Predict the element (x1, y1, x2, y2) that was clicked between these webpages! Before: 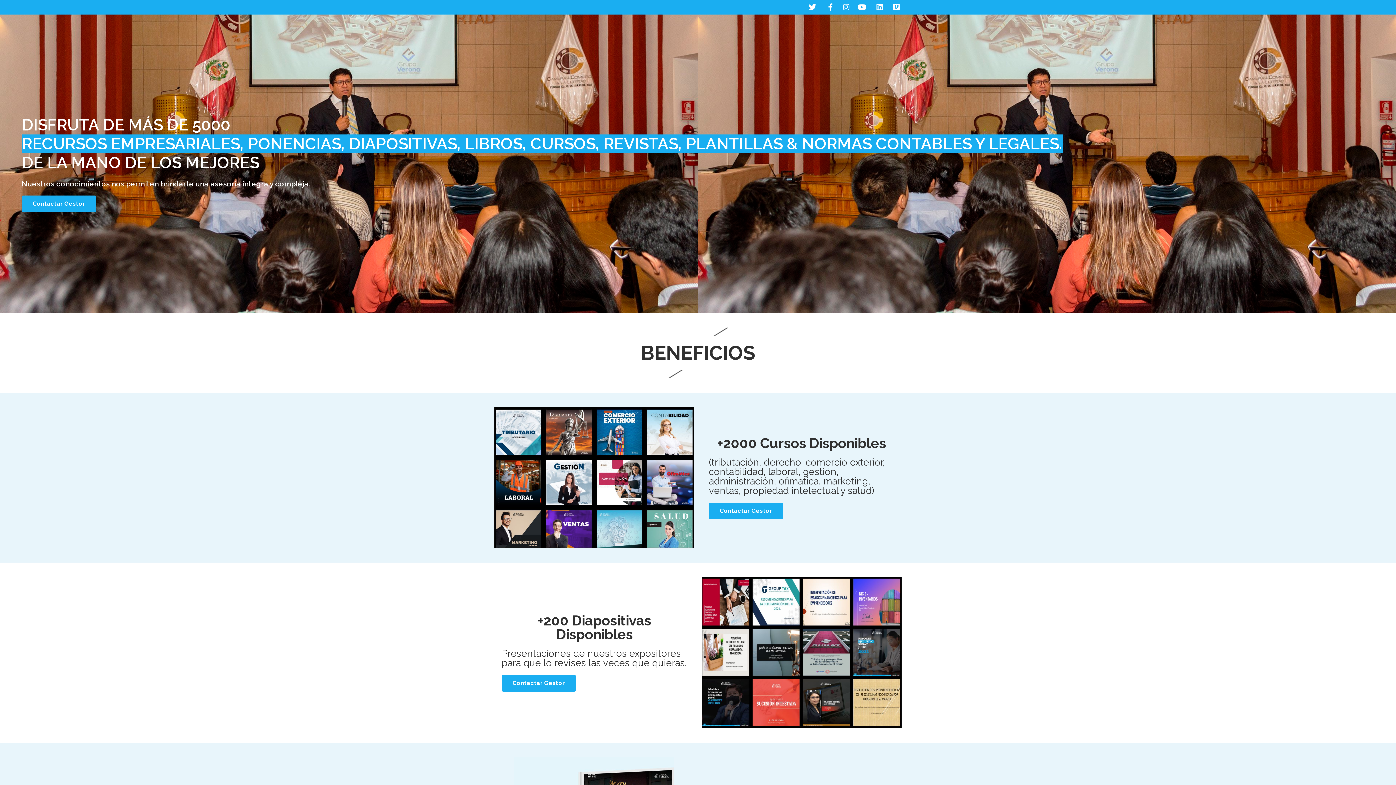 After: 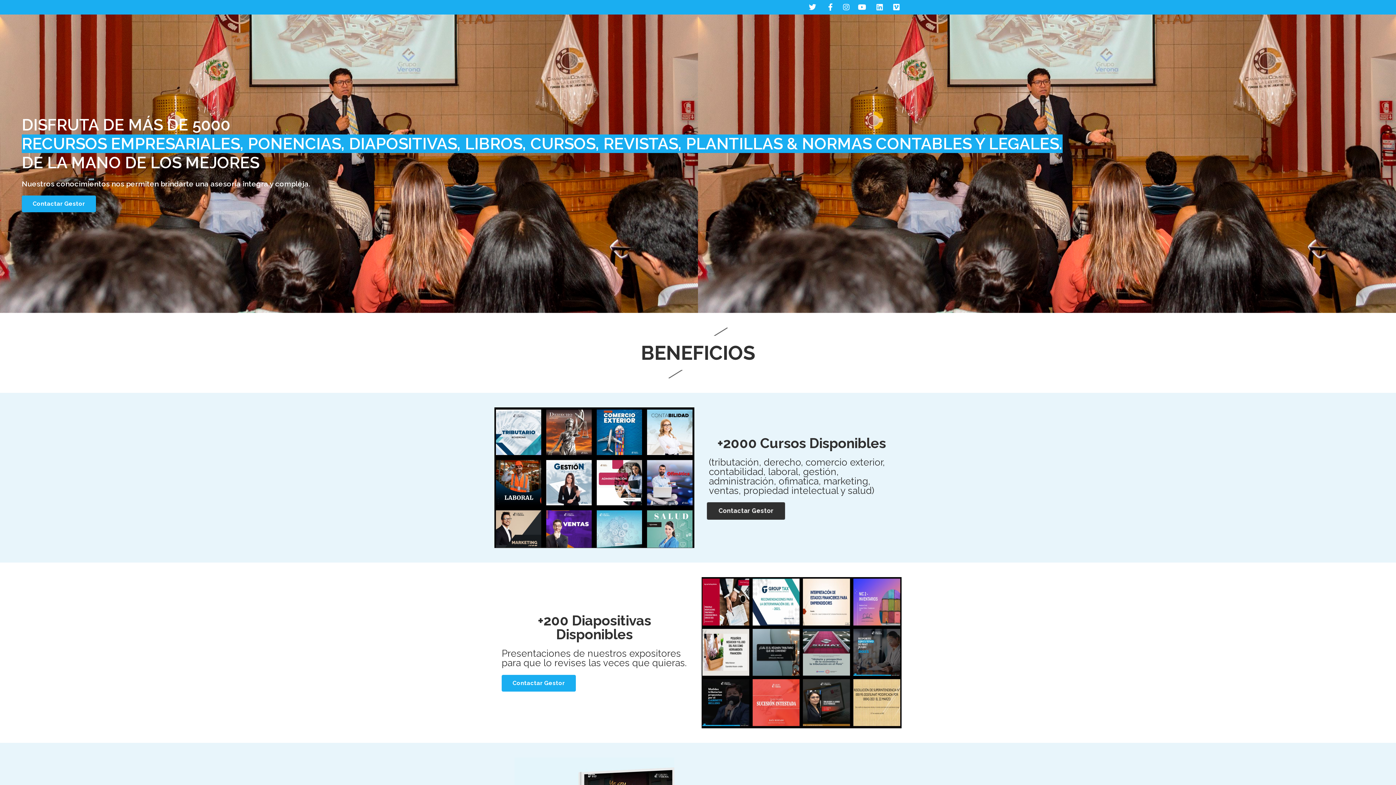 Action: label: Contactar Gestor bbox: (709, 502, 783, 519)